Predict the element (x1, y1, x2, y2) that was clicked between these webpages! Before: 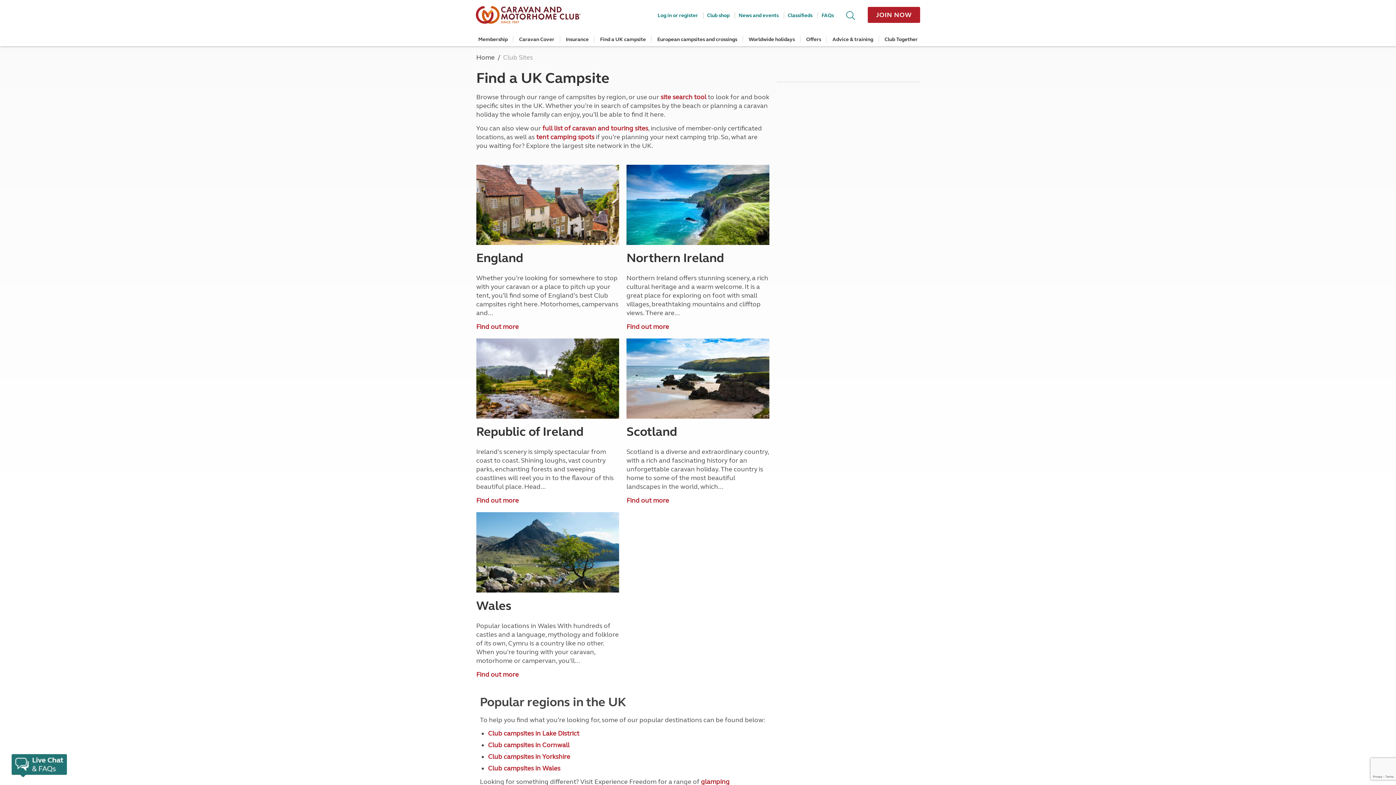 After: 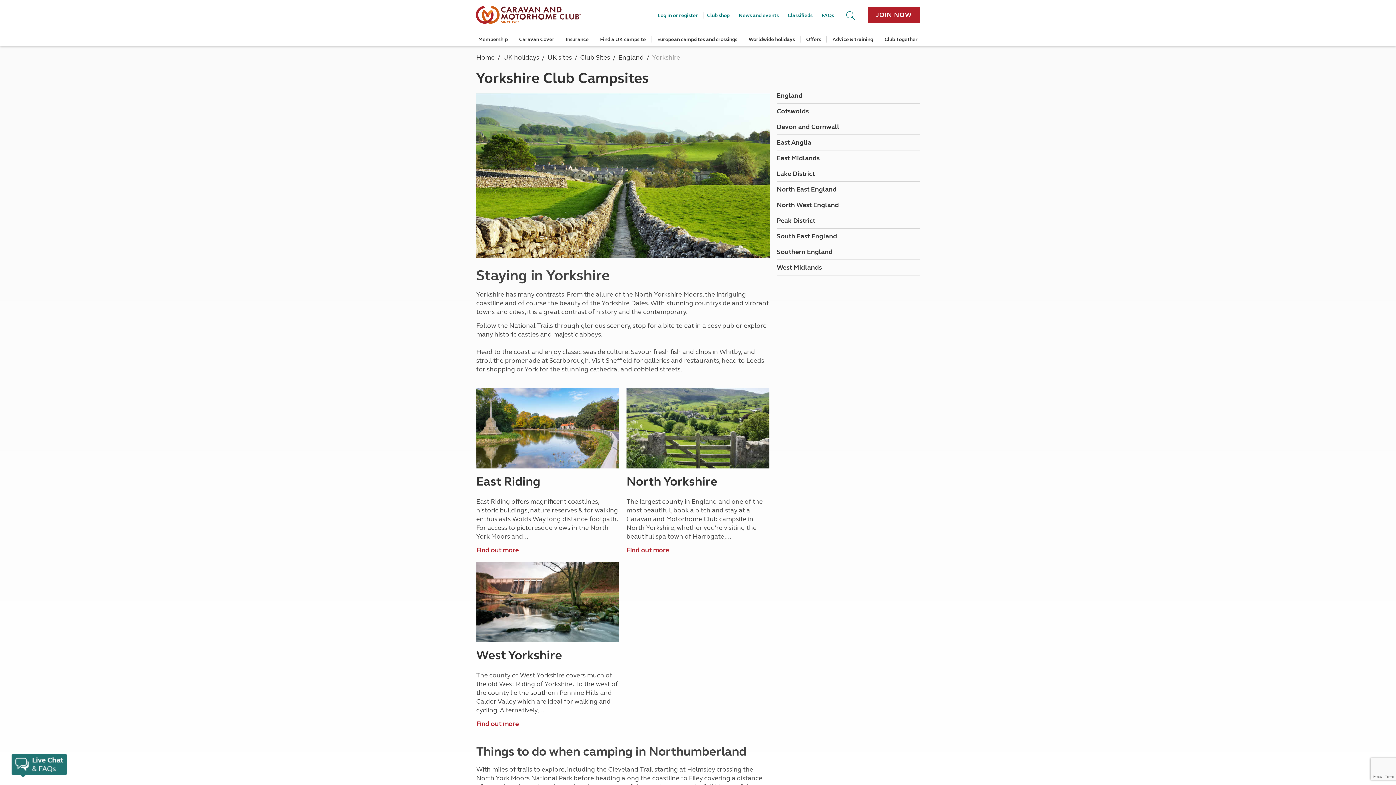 Action: label: Club campsites in Yorkshire bbox: (488, 752, 570, 760)